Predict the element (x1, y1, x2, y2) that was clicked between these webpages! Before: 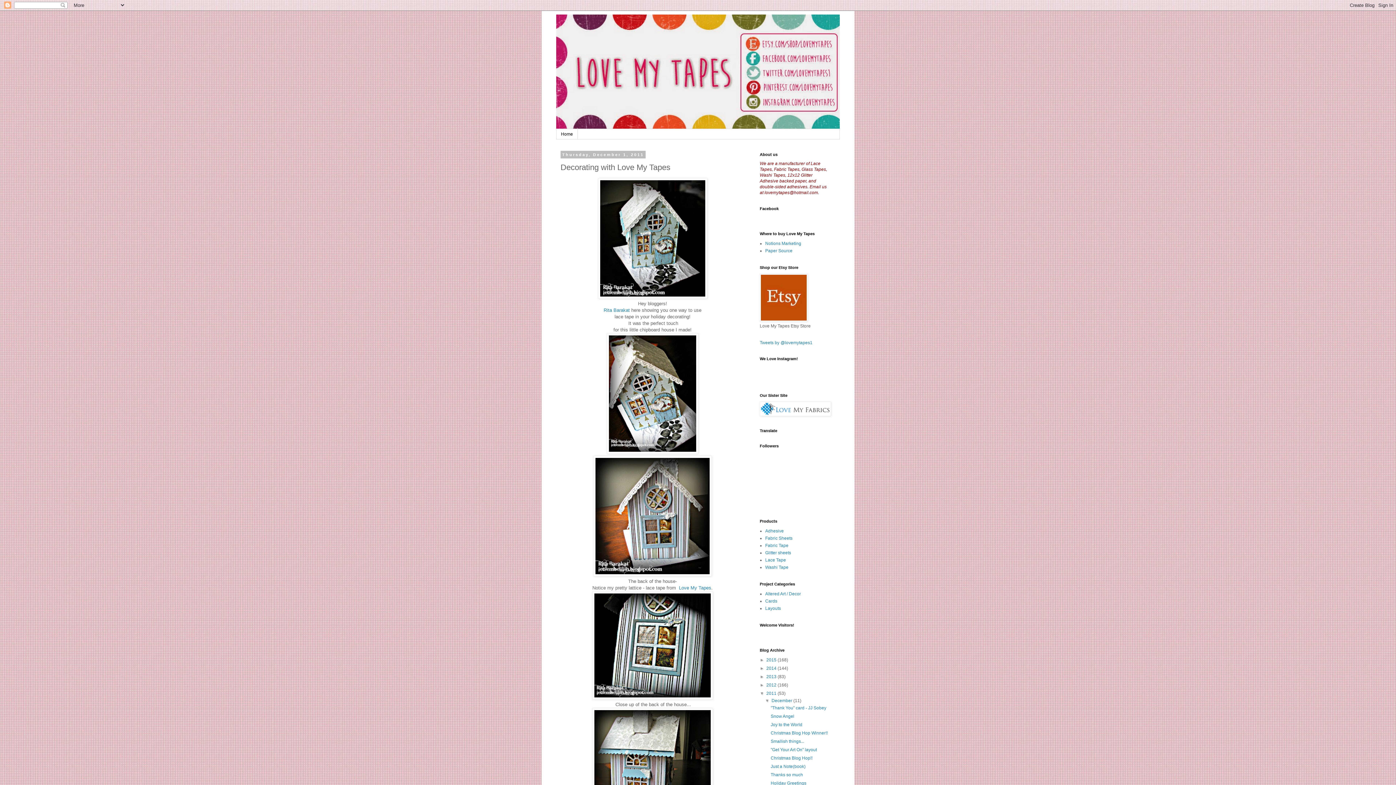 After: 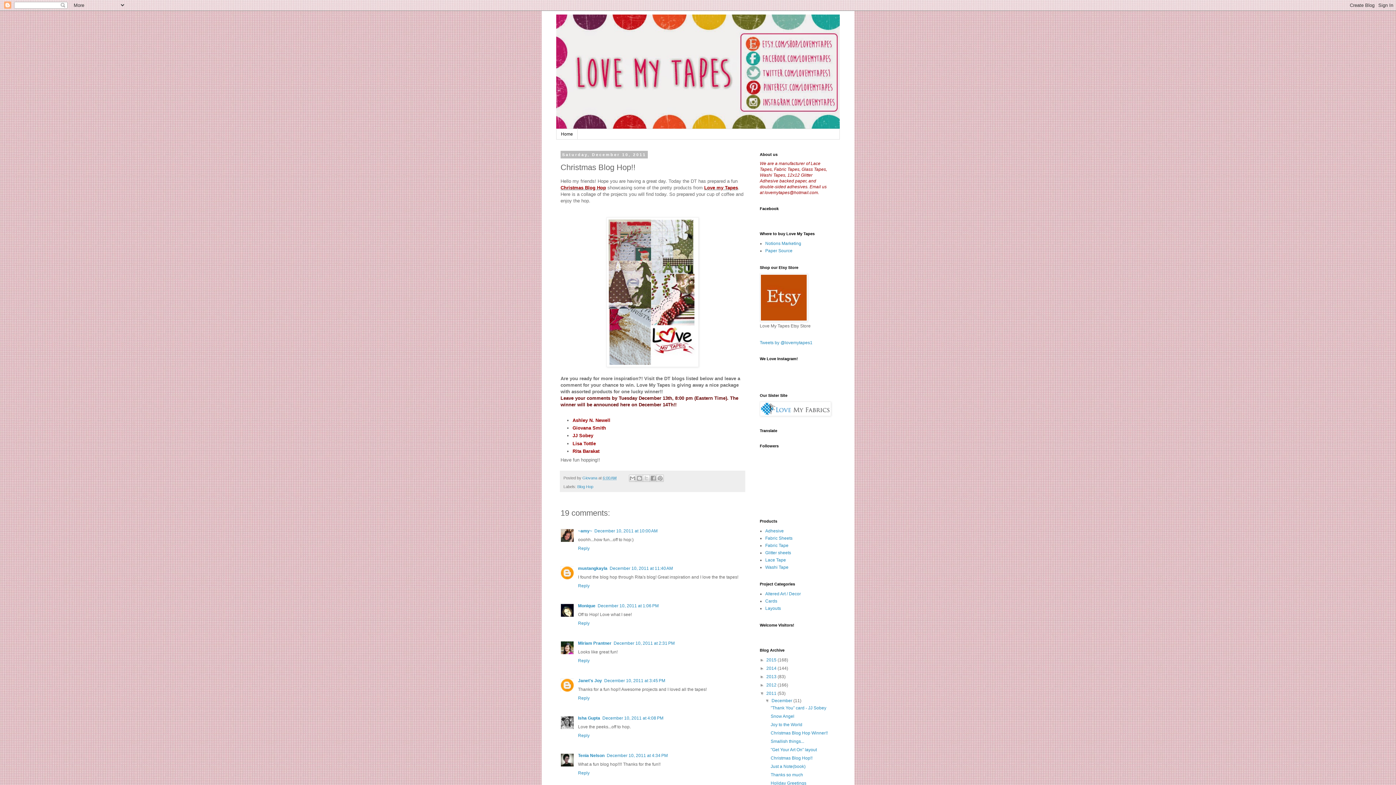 Action: label: Christmas Blog Hop!! bbox: (770, 756, 812, 761)